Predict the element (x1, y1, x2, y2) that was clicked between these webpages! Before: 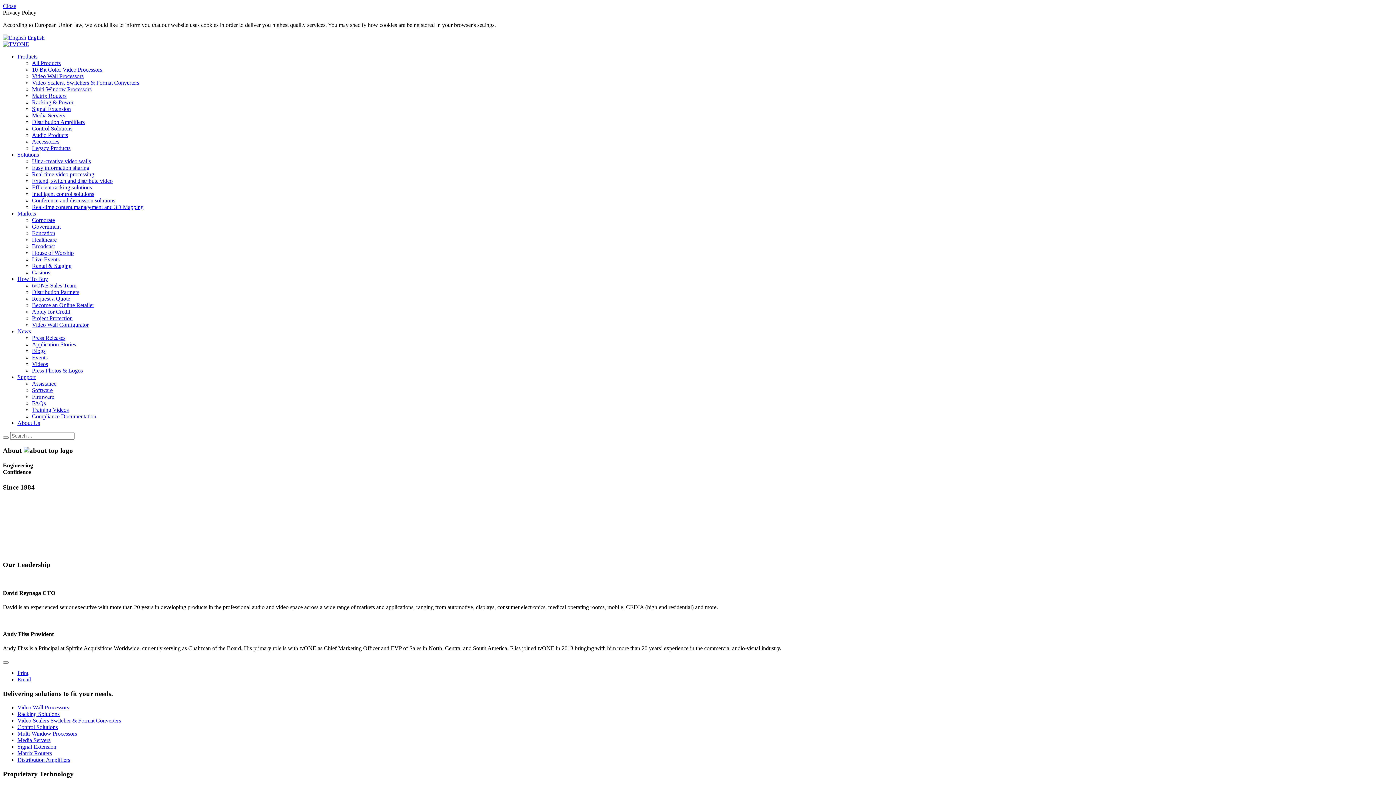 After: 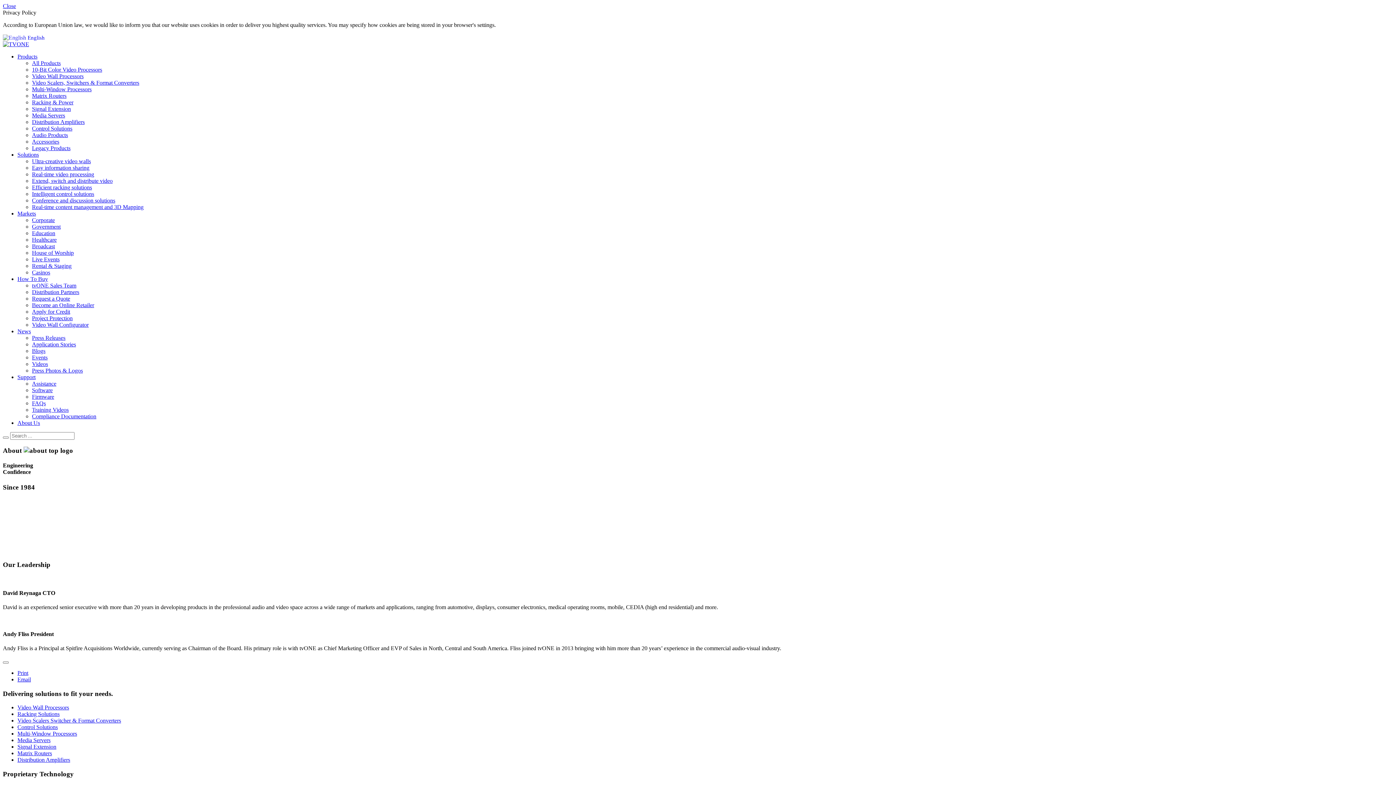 Action: bbox: (17, 151, 38, 157) label: Solutions